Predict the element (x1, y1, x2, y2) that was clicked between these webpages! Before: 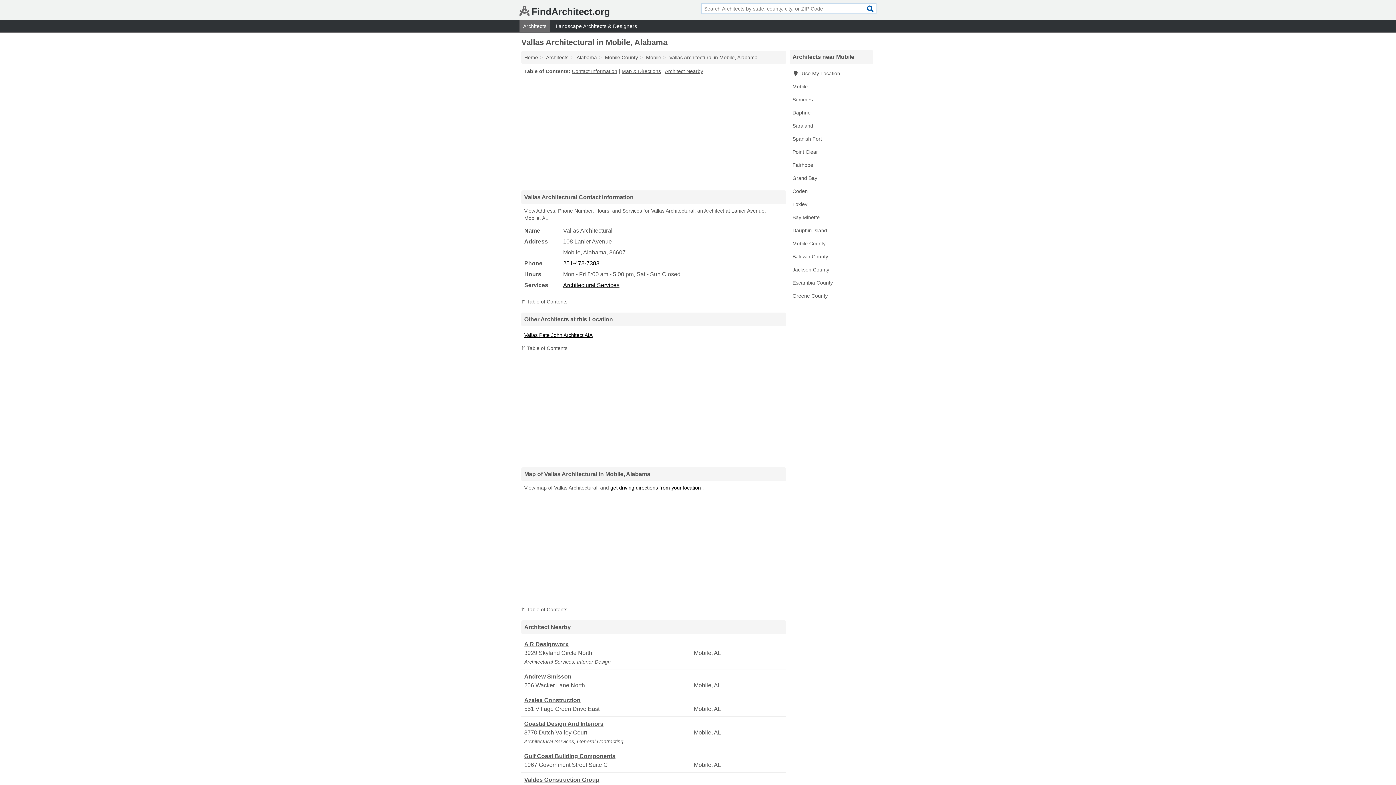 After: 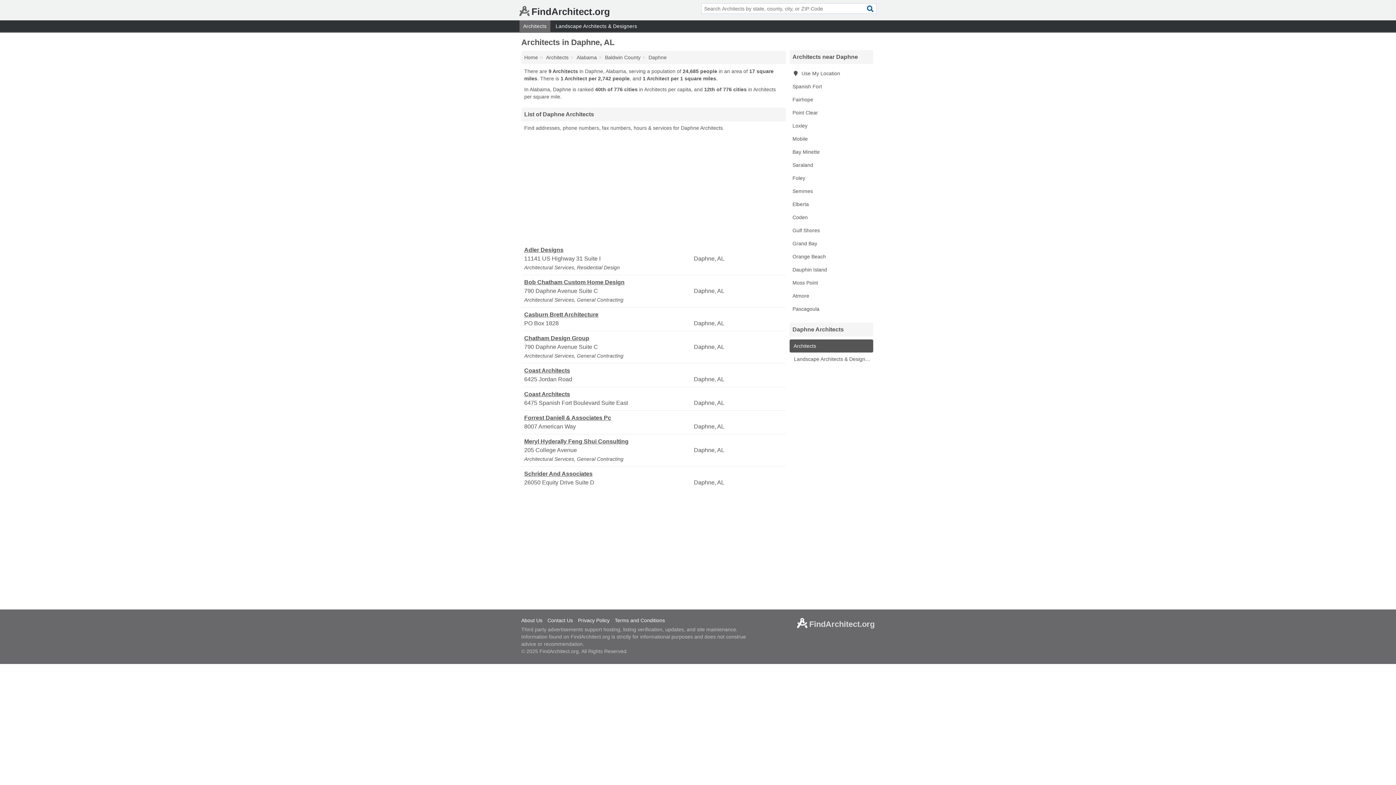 Action: bbox: (789, 106, 873, 119) label: Daphne